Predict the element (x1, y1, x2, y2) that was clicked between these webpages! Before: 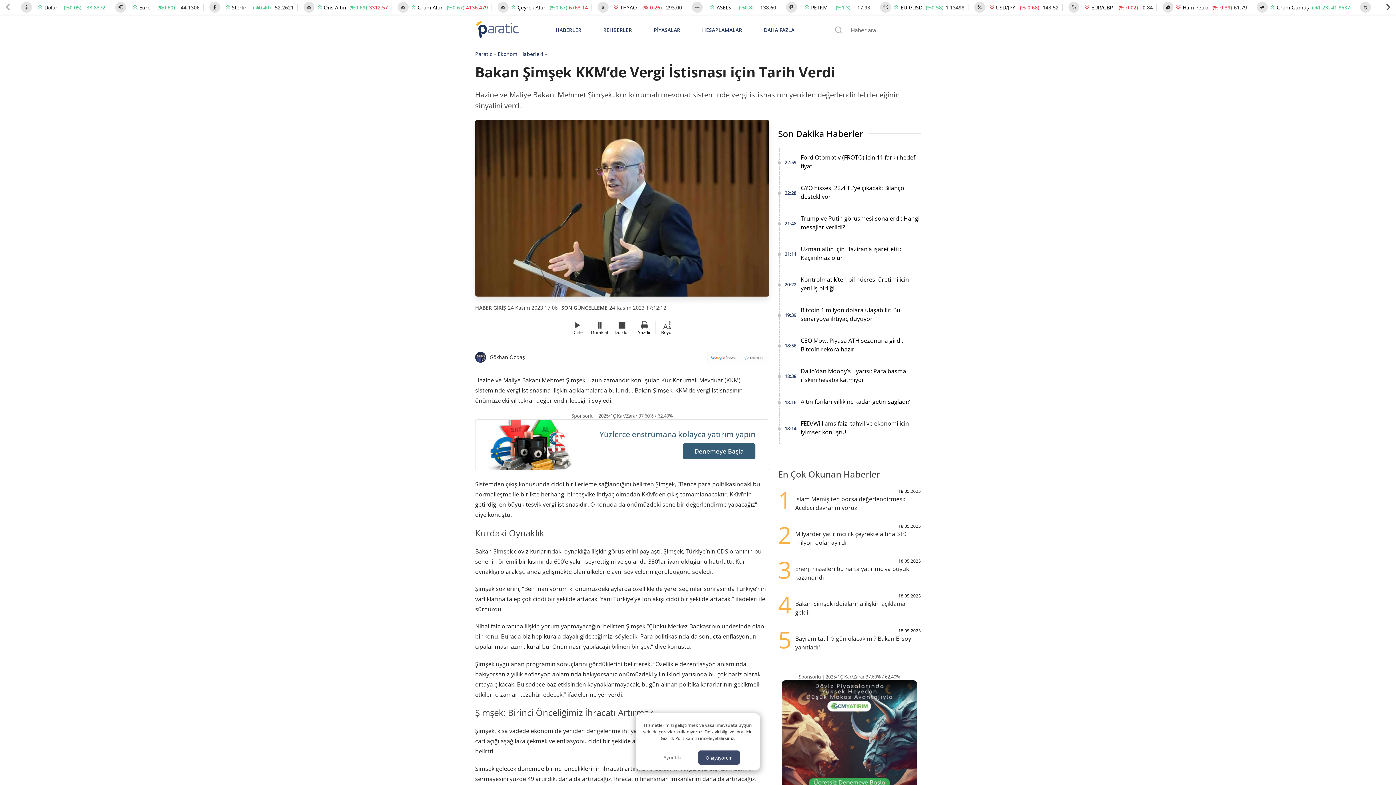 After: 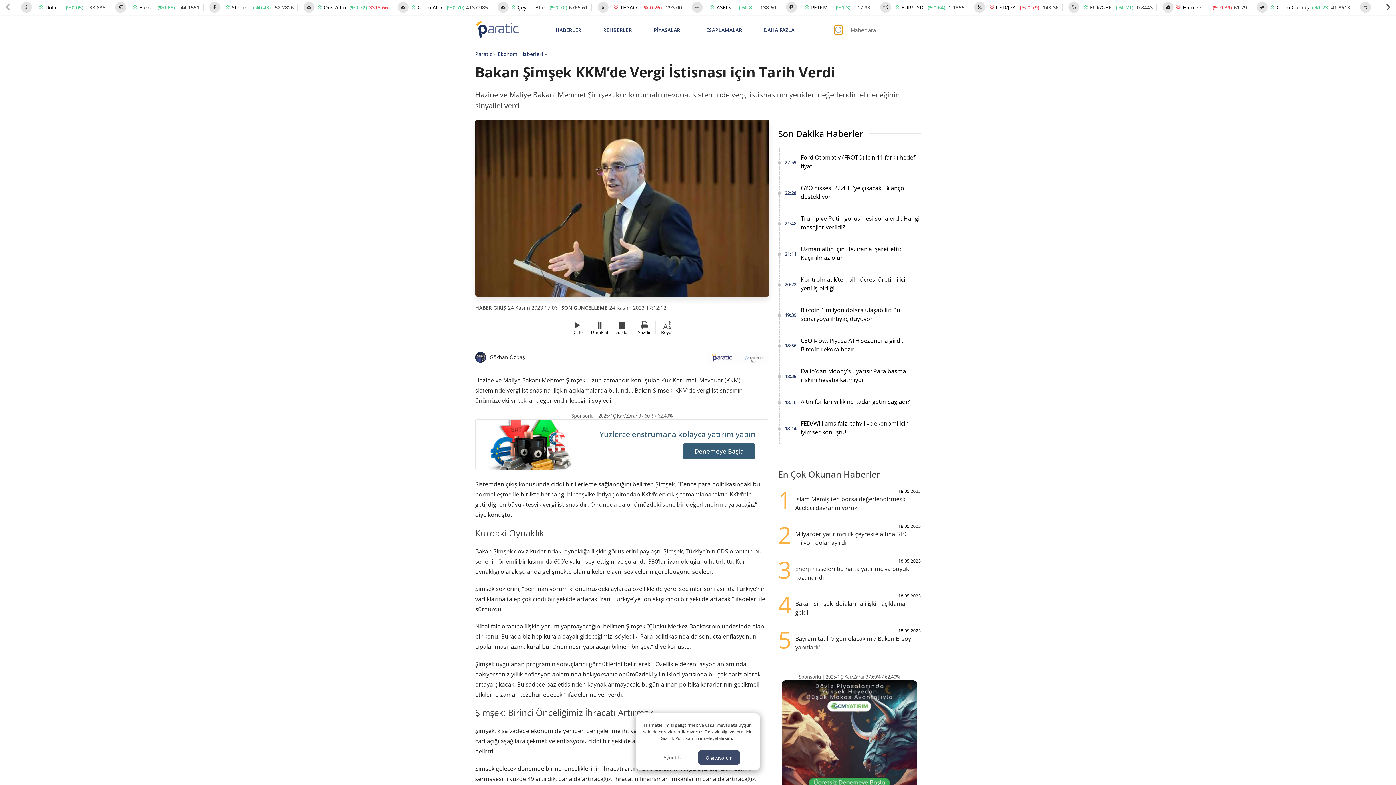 Action: bbox: (834, 25, 843, 34) label: Arama menüsünü aç